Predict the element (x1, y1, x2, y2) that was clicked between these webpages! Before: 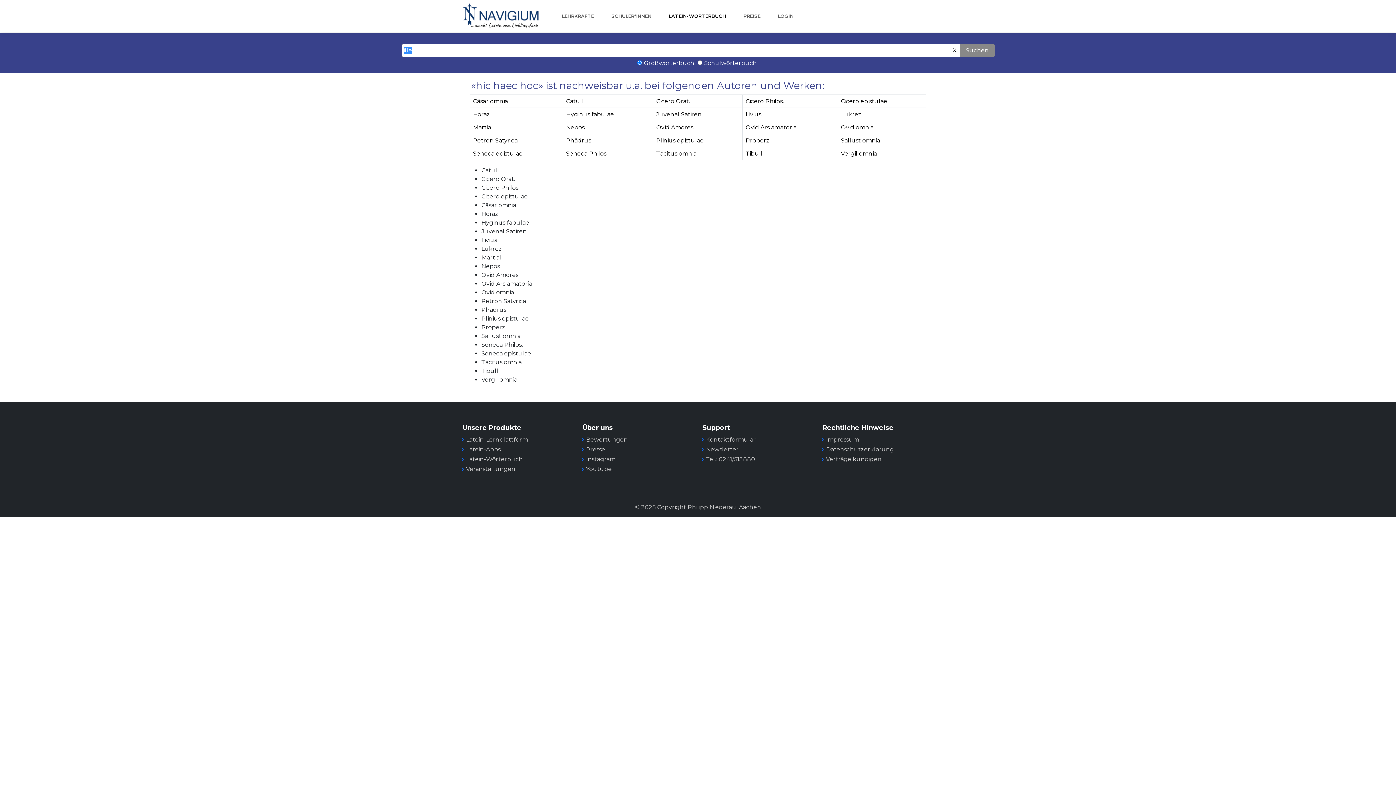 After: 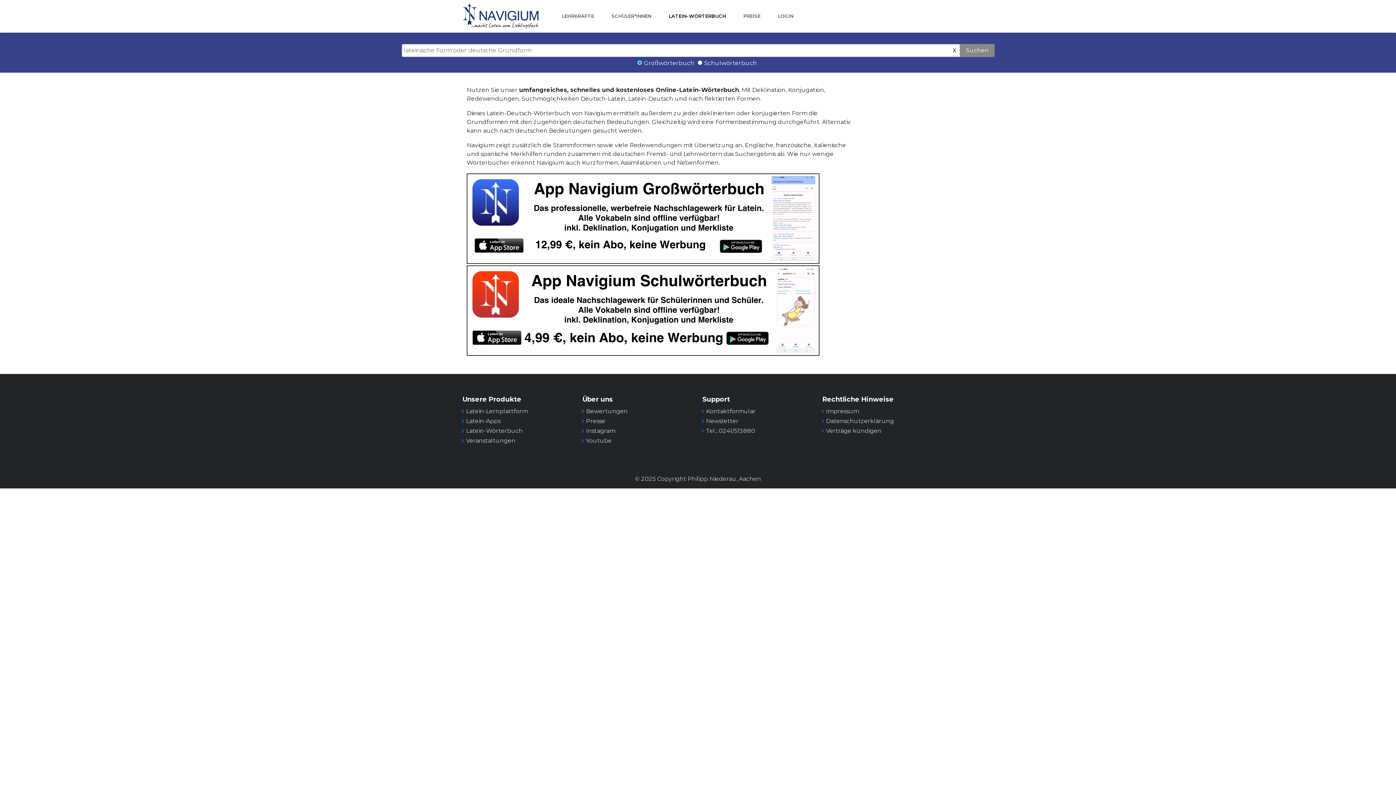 Action: bbox: (466, 456, 522, 462) label: Latein-Wörterbuch